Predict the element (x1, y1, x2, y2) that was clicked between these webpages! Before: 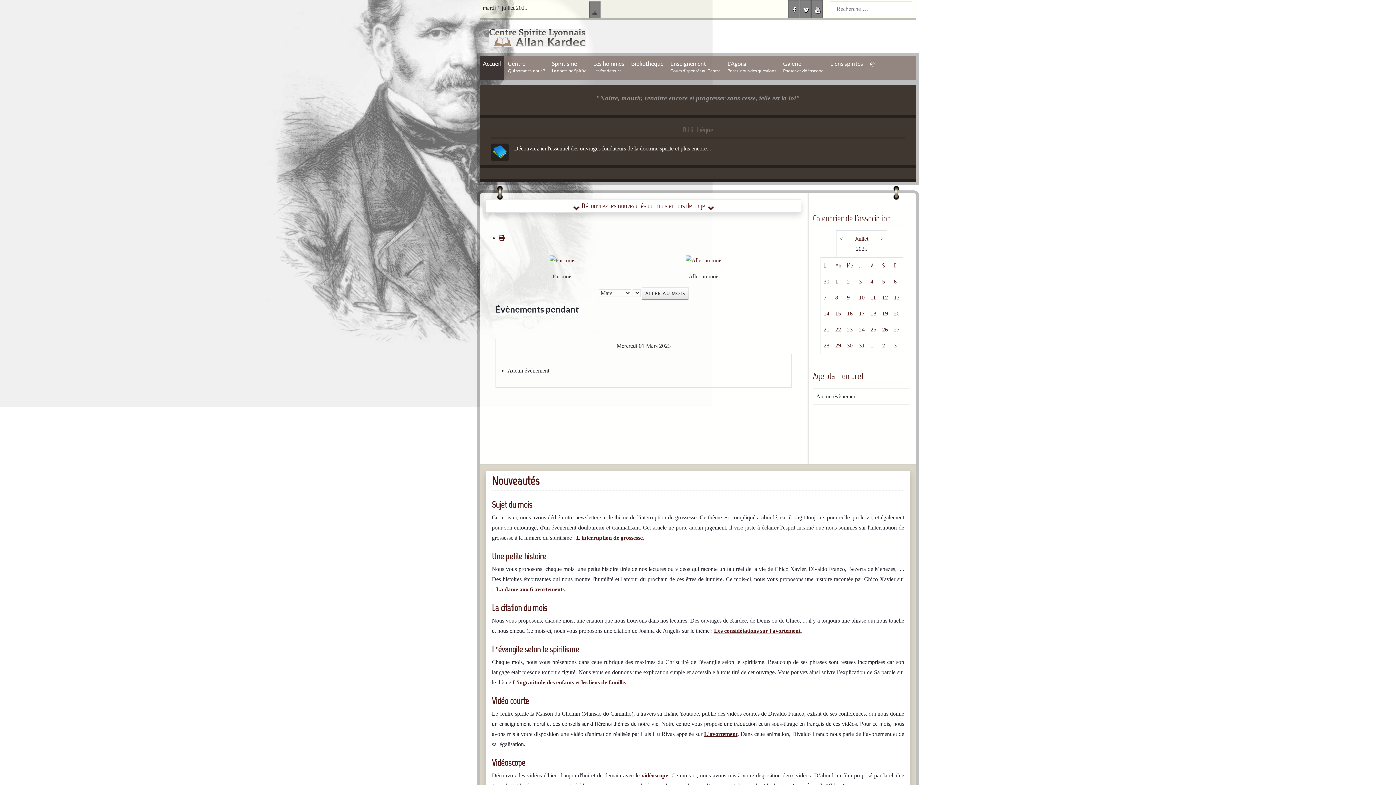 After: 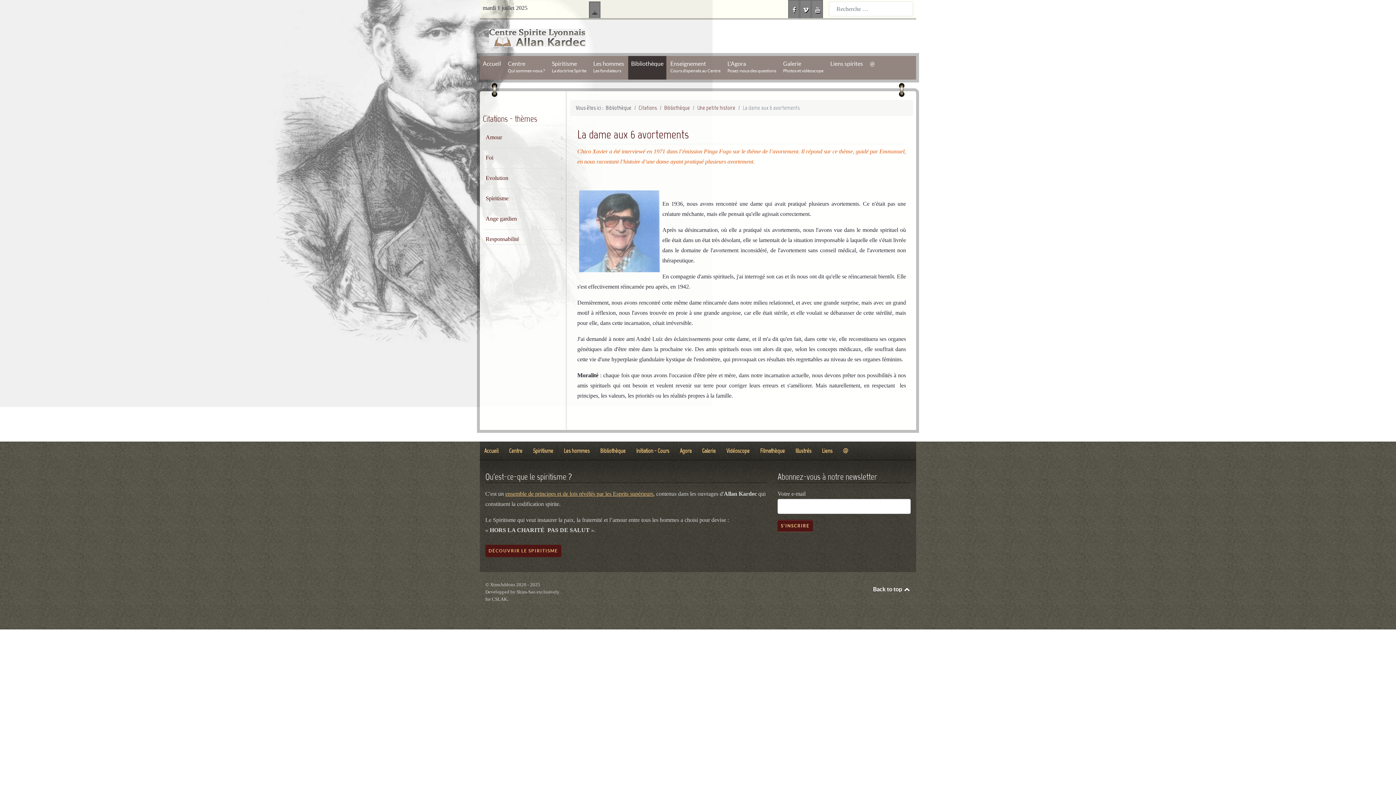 Action: label:  La dame aux 6 avortements bbox: (494, 586, 564, 592)